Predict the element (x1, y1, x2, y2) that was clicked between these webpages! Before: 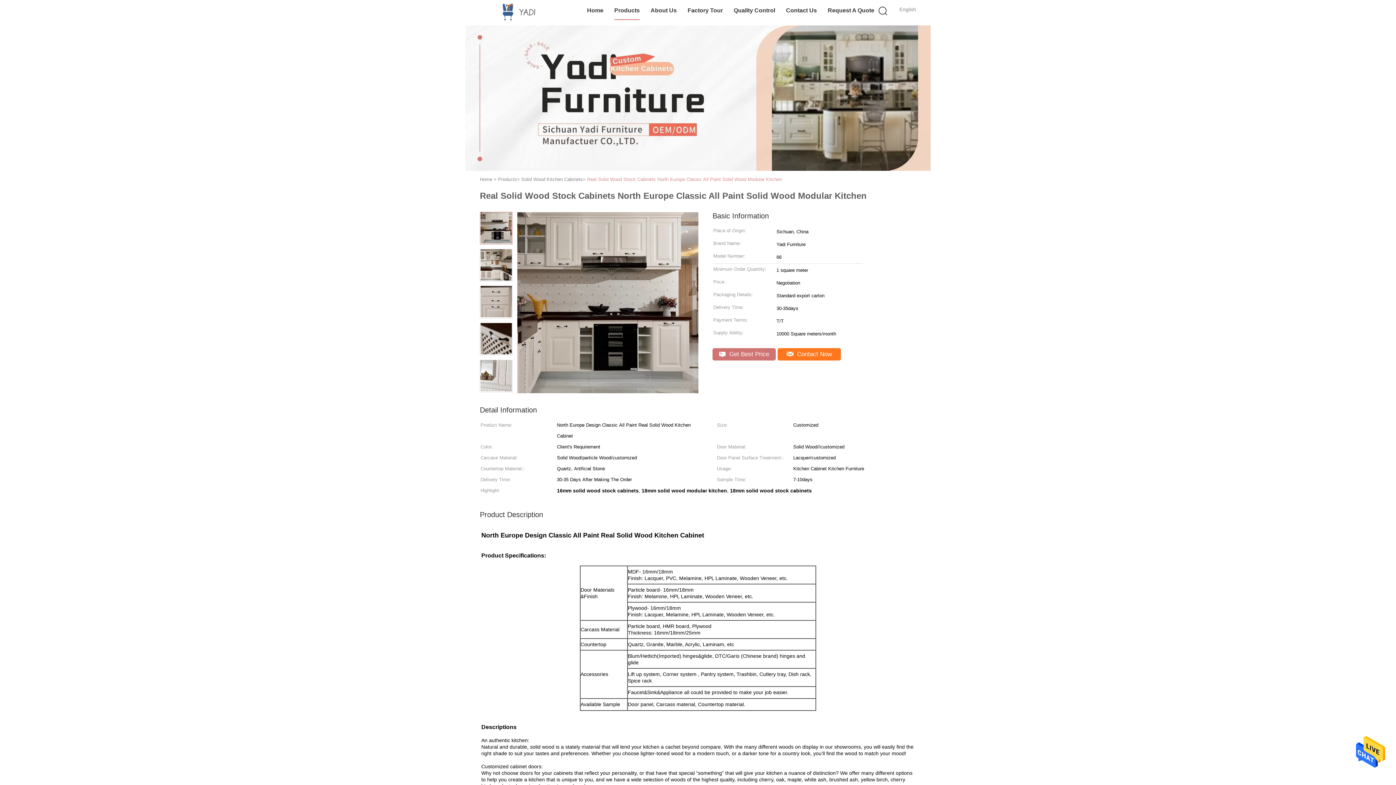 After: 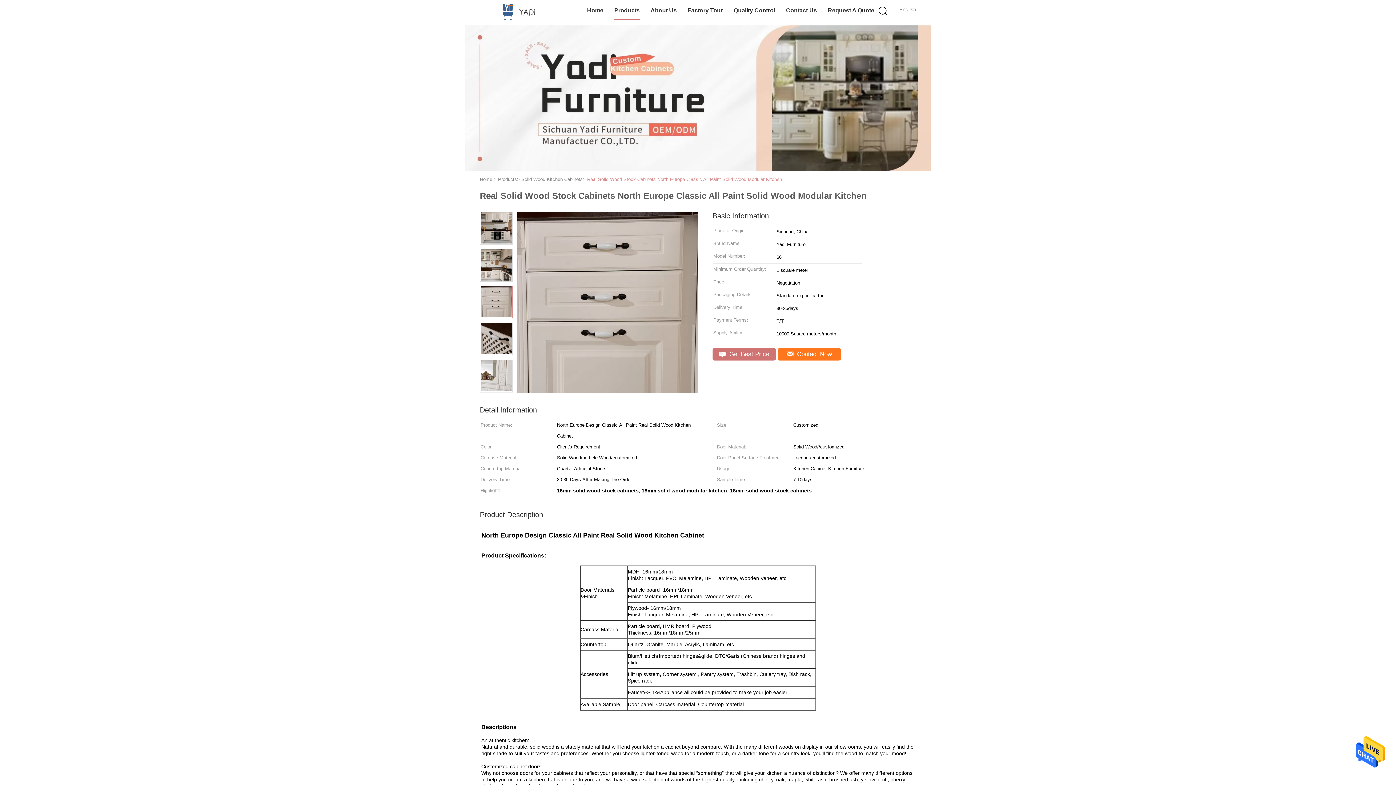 Action: bbox: (480, 298, 512, 304)